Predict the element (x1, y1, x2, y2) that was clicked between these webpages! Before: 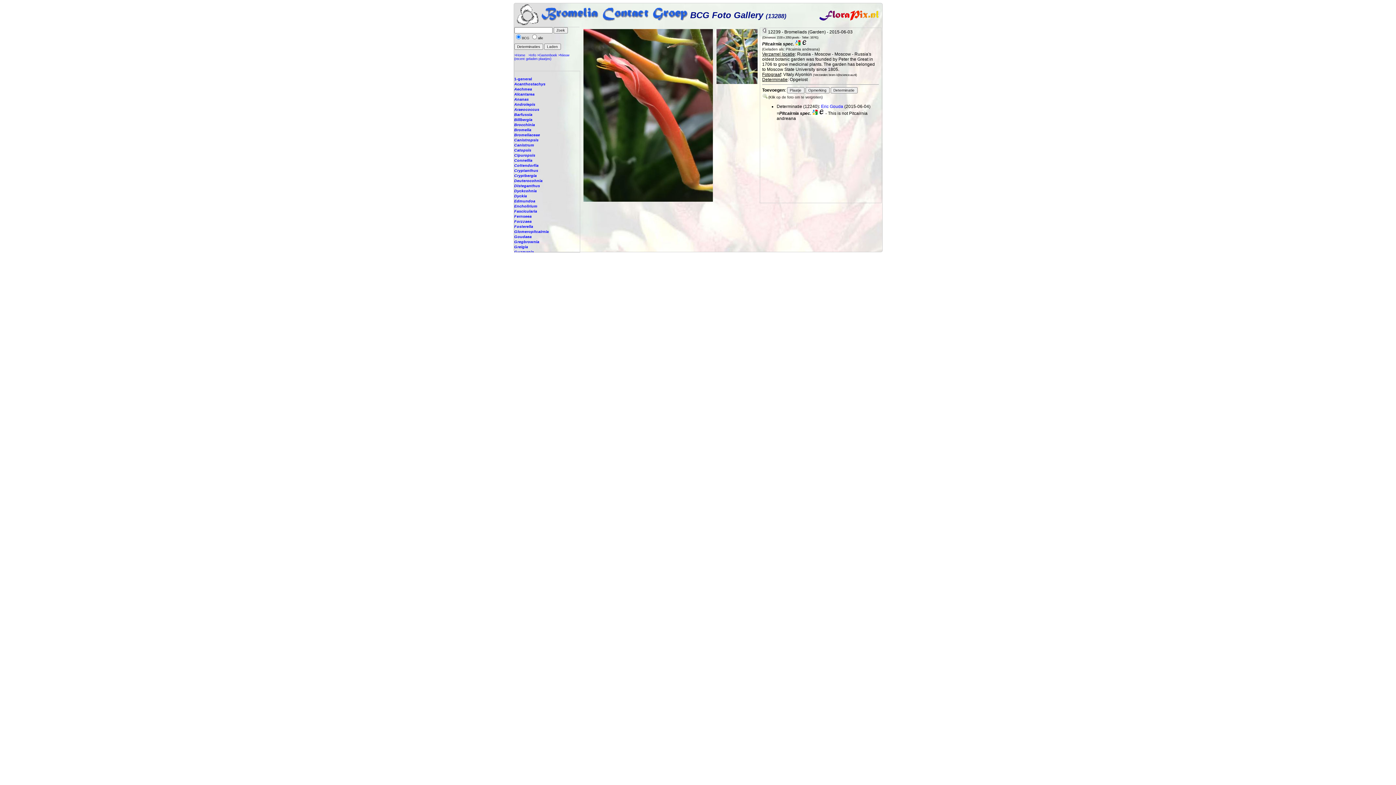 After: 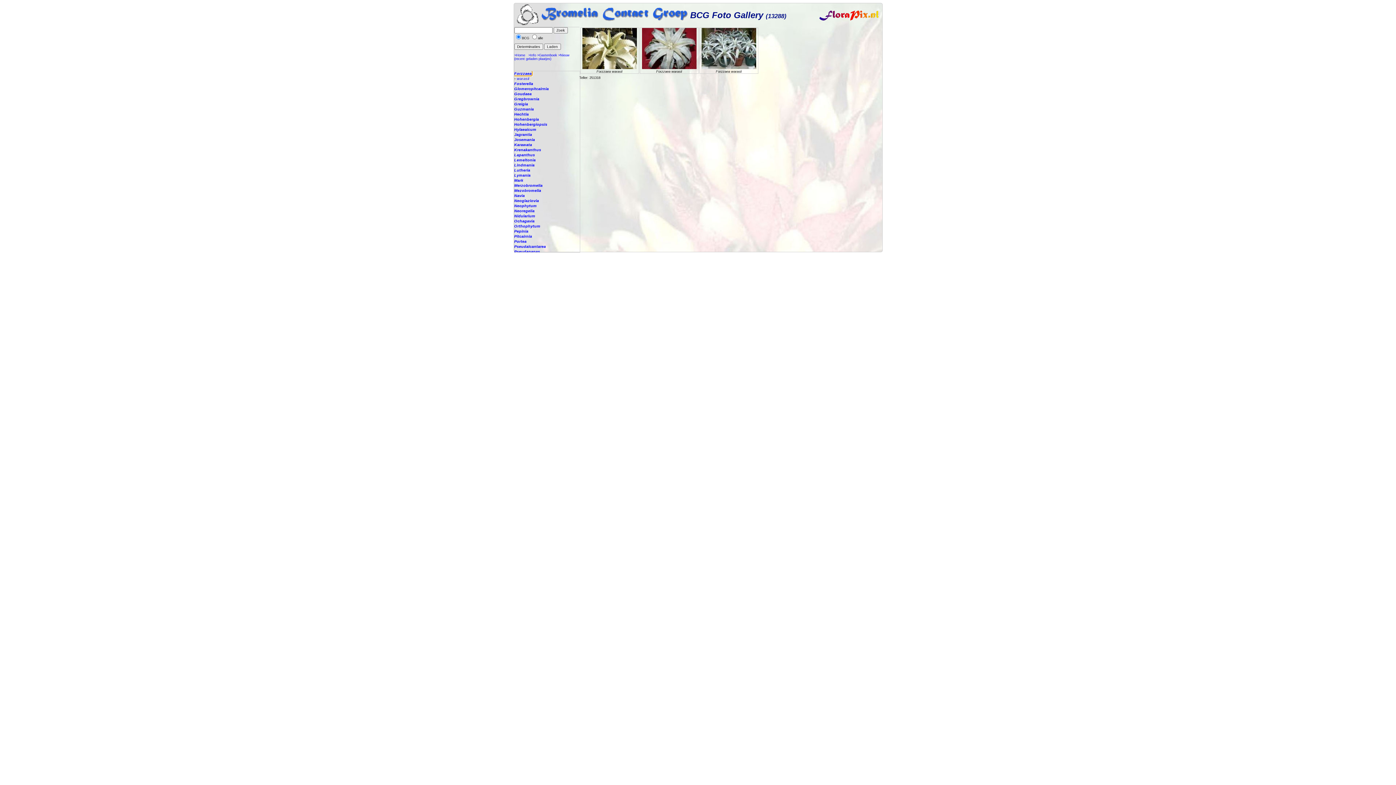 Action: bbox: (514, 219, 531, 223) label: Forzzaea